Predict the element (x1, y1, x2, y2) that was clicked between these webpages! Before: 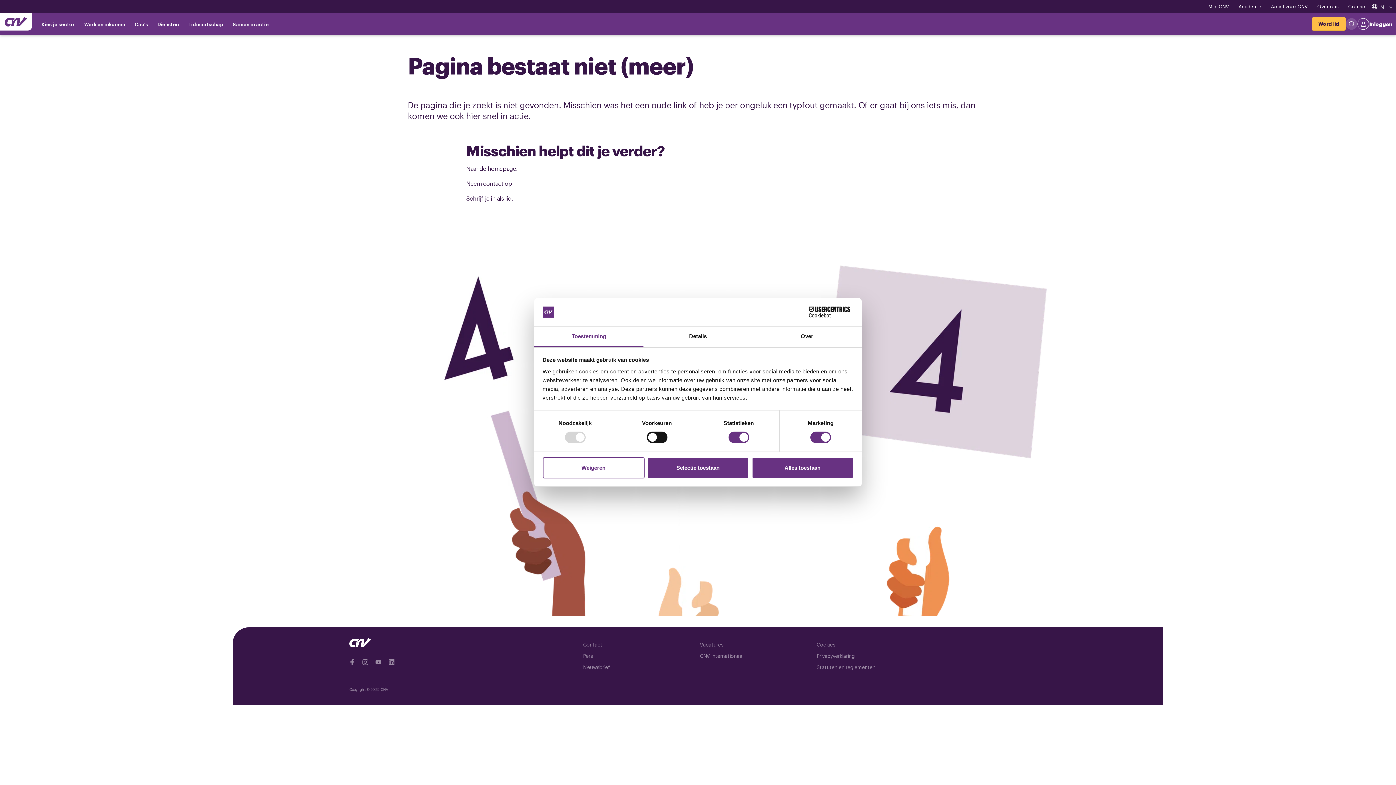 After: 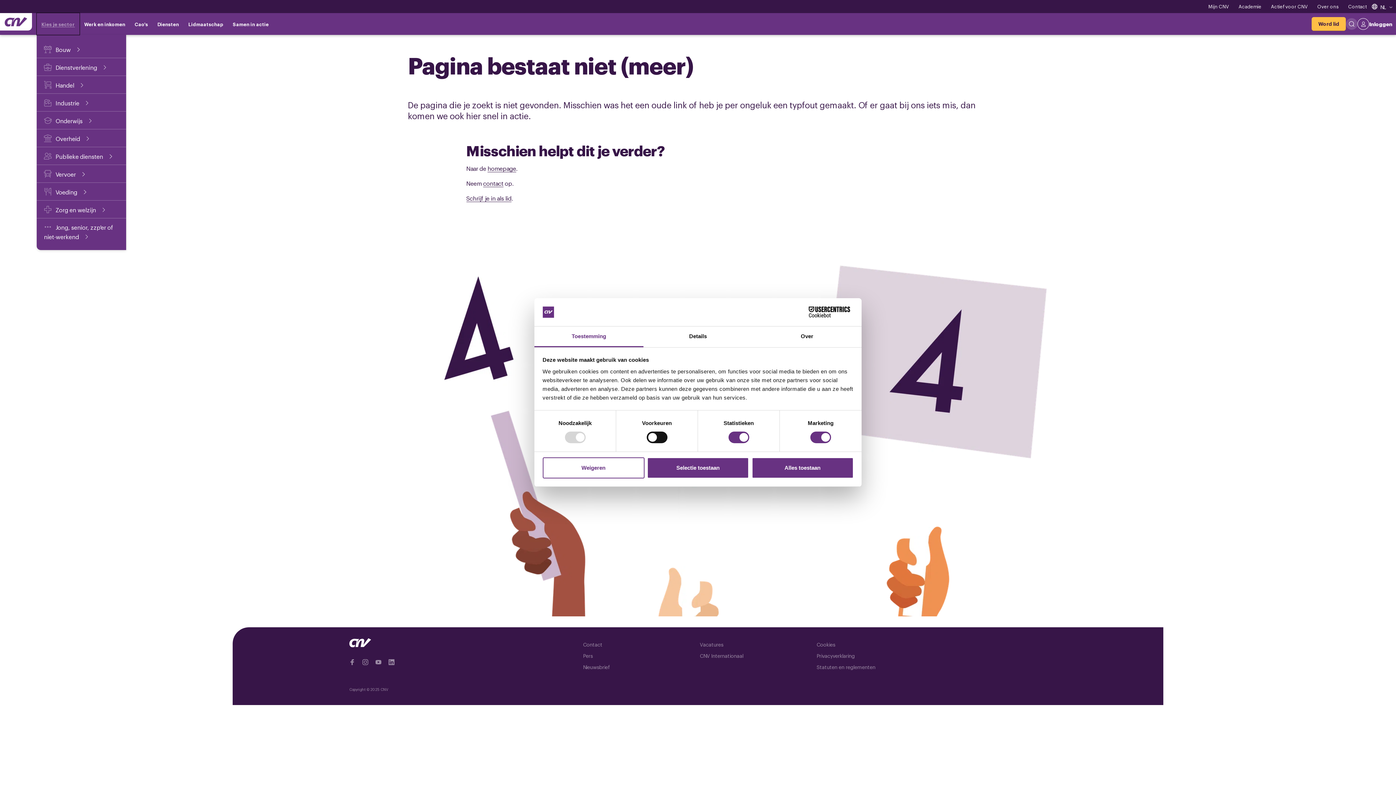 Action: label: Kies je sector bbox: (36, 13, 79, 34)